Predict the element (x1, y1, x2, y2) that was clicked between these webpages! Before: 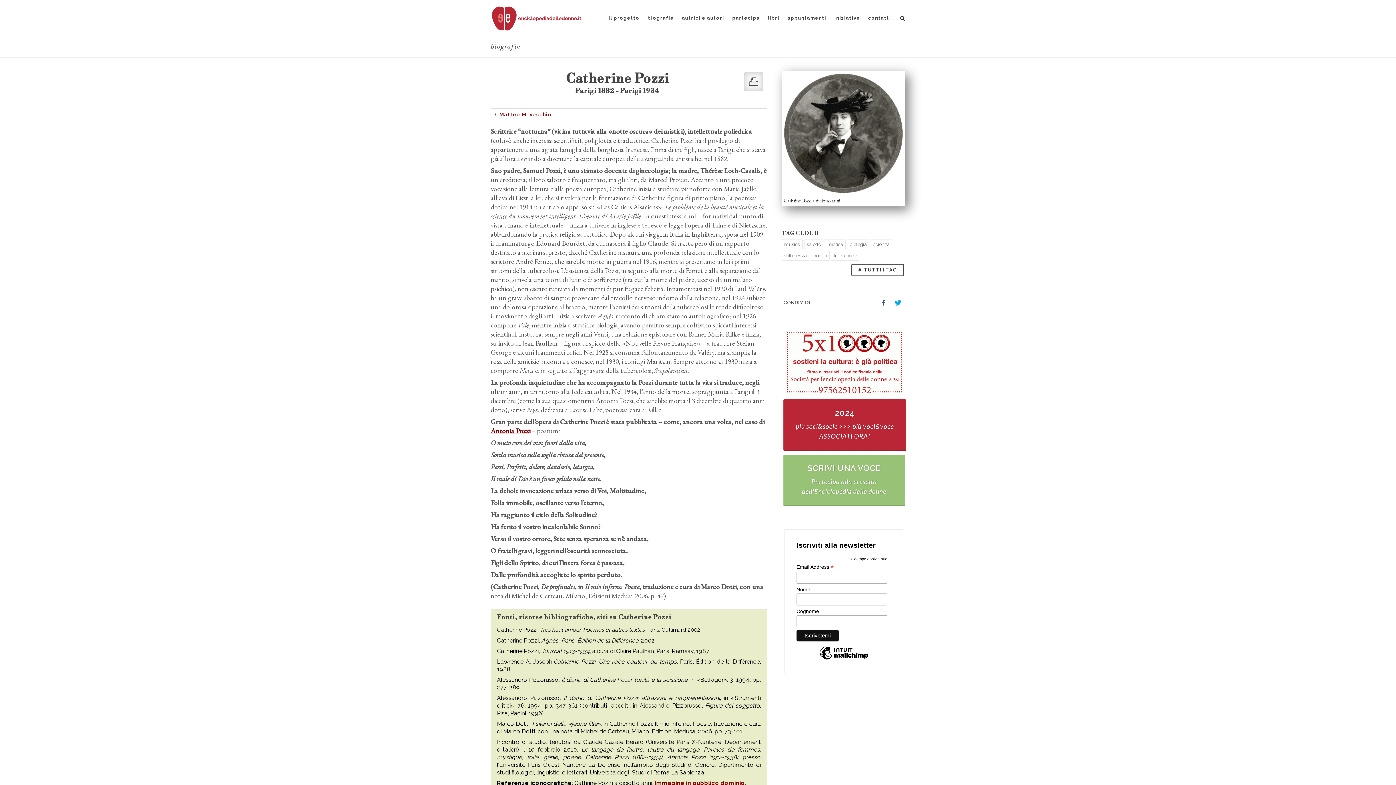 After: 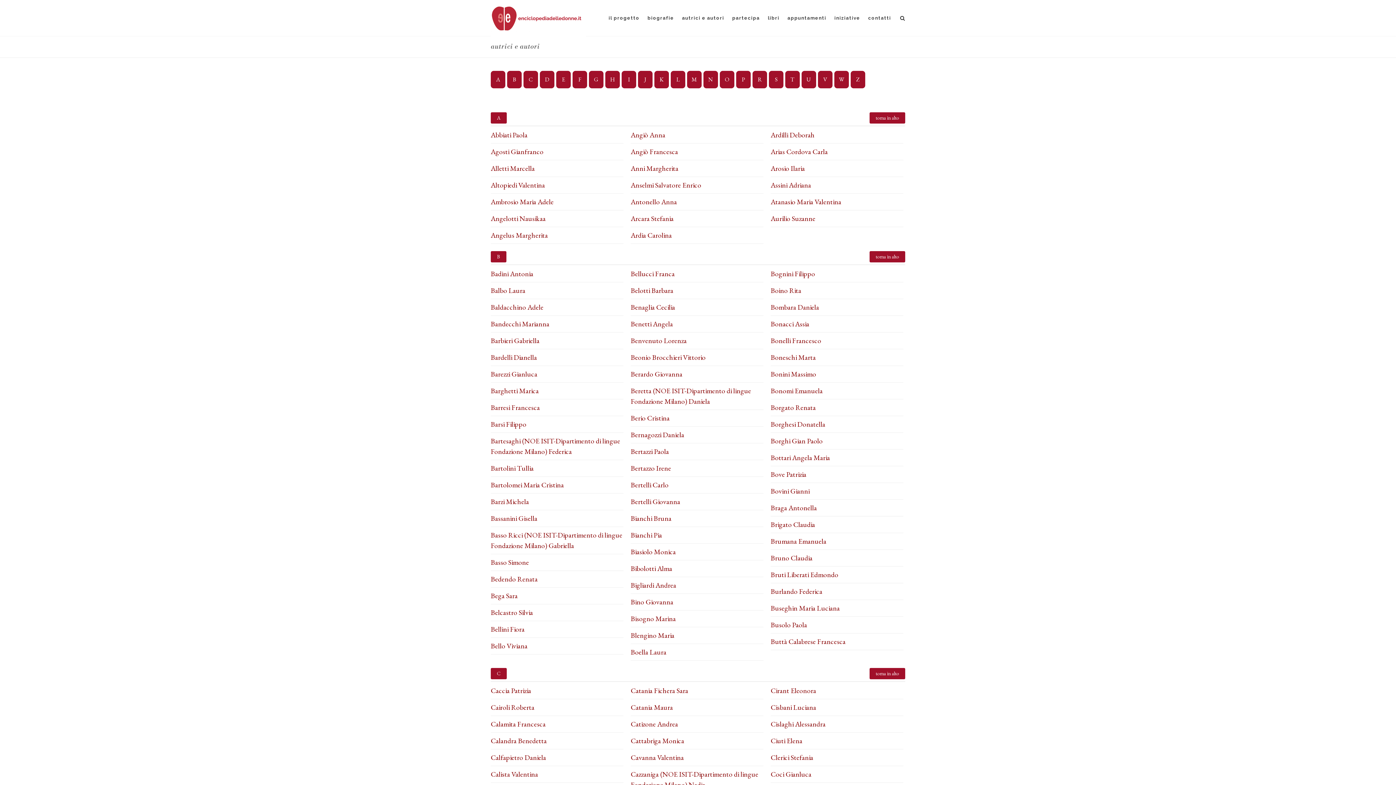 Action: bbox: (678, 0, 728, 36) label: autrici e autori